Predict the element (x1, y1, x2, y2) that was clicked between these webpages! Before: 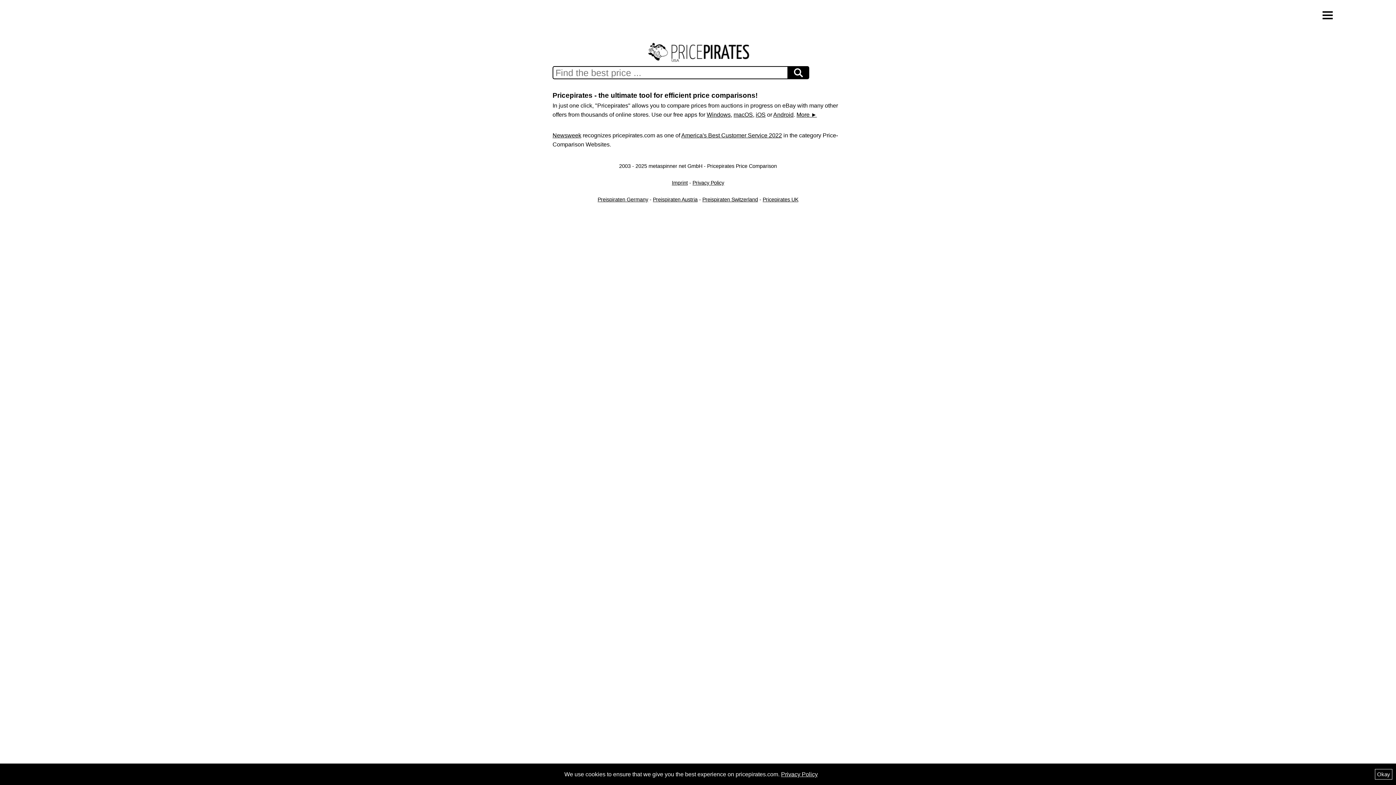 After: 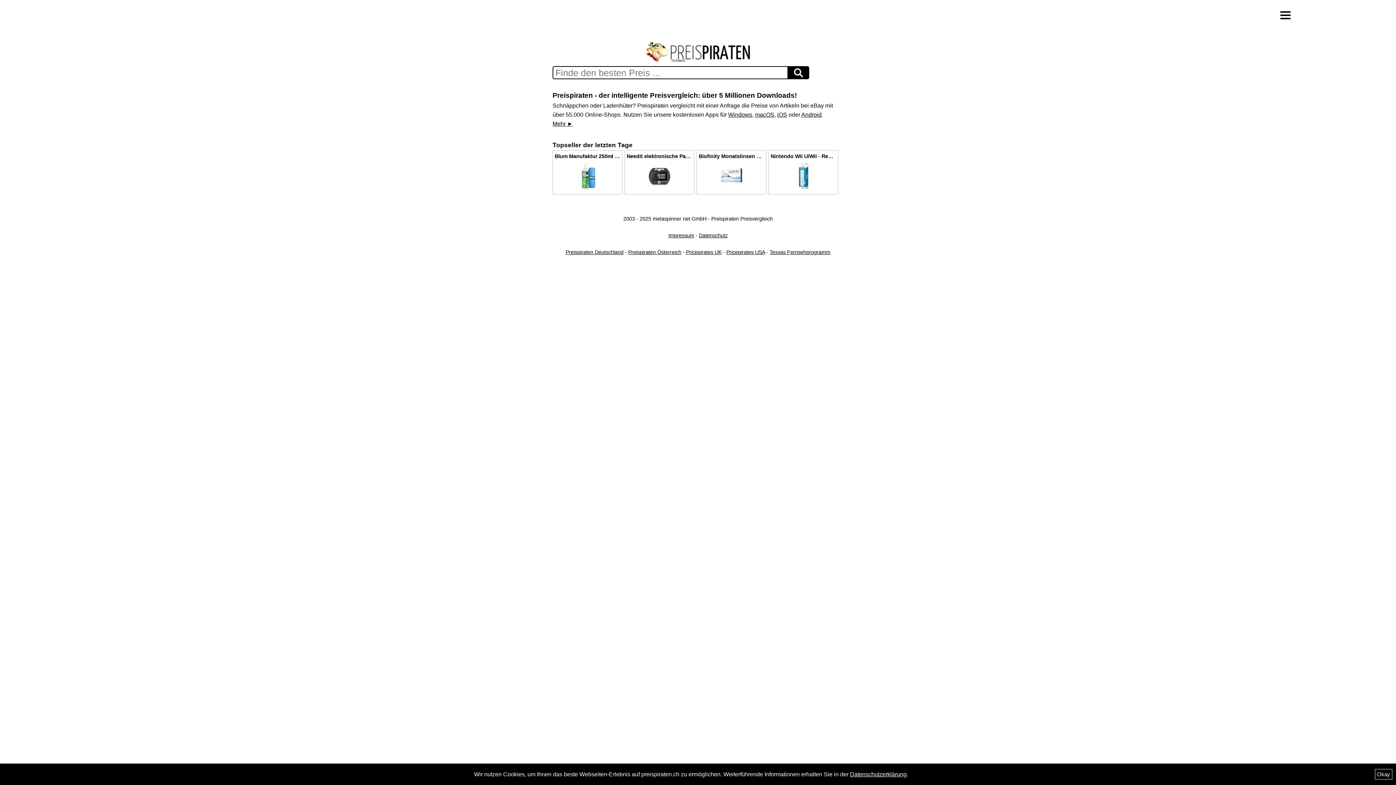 Action: bbox: (702, 196, 758, 202) label: Preispiraten Switzerland